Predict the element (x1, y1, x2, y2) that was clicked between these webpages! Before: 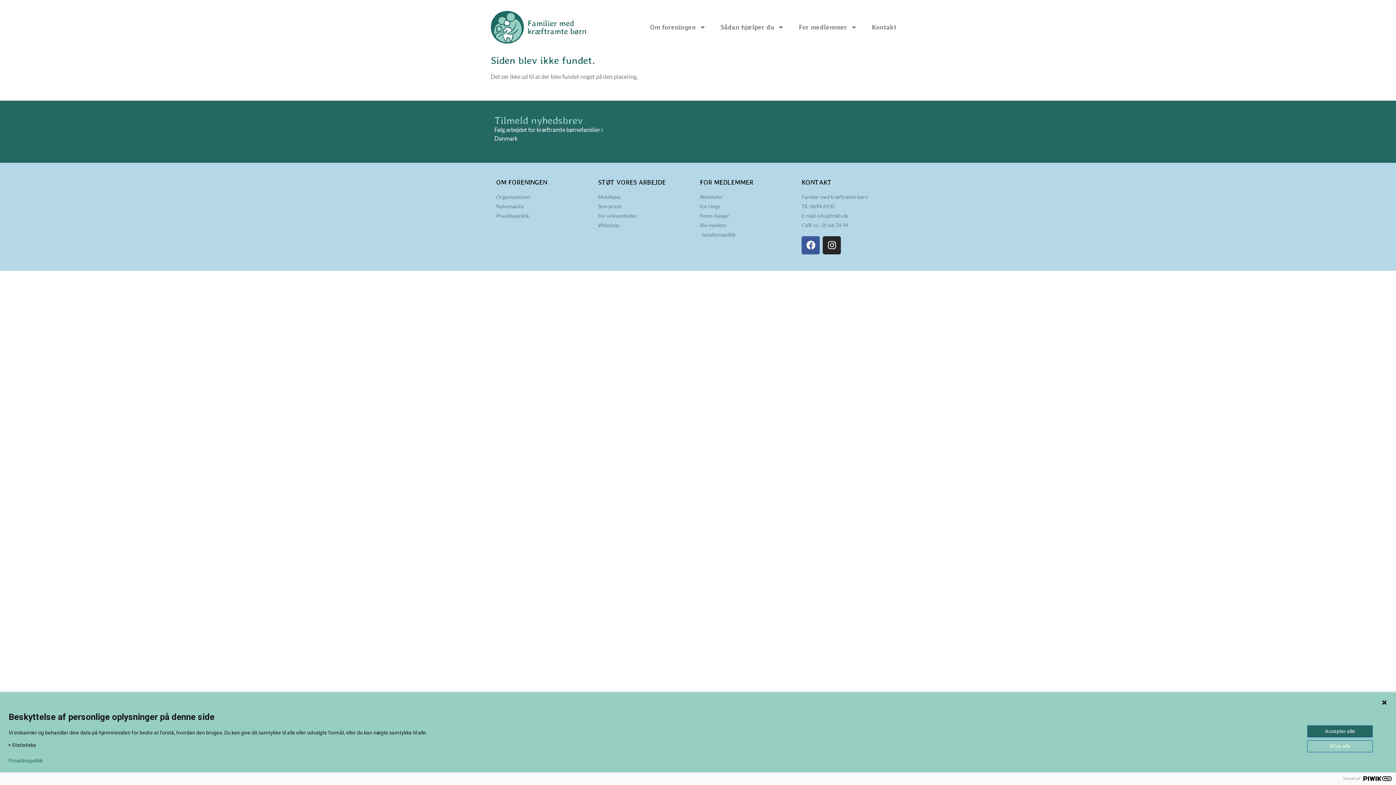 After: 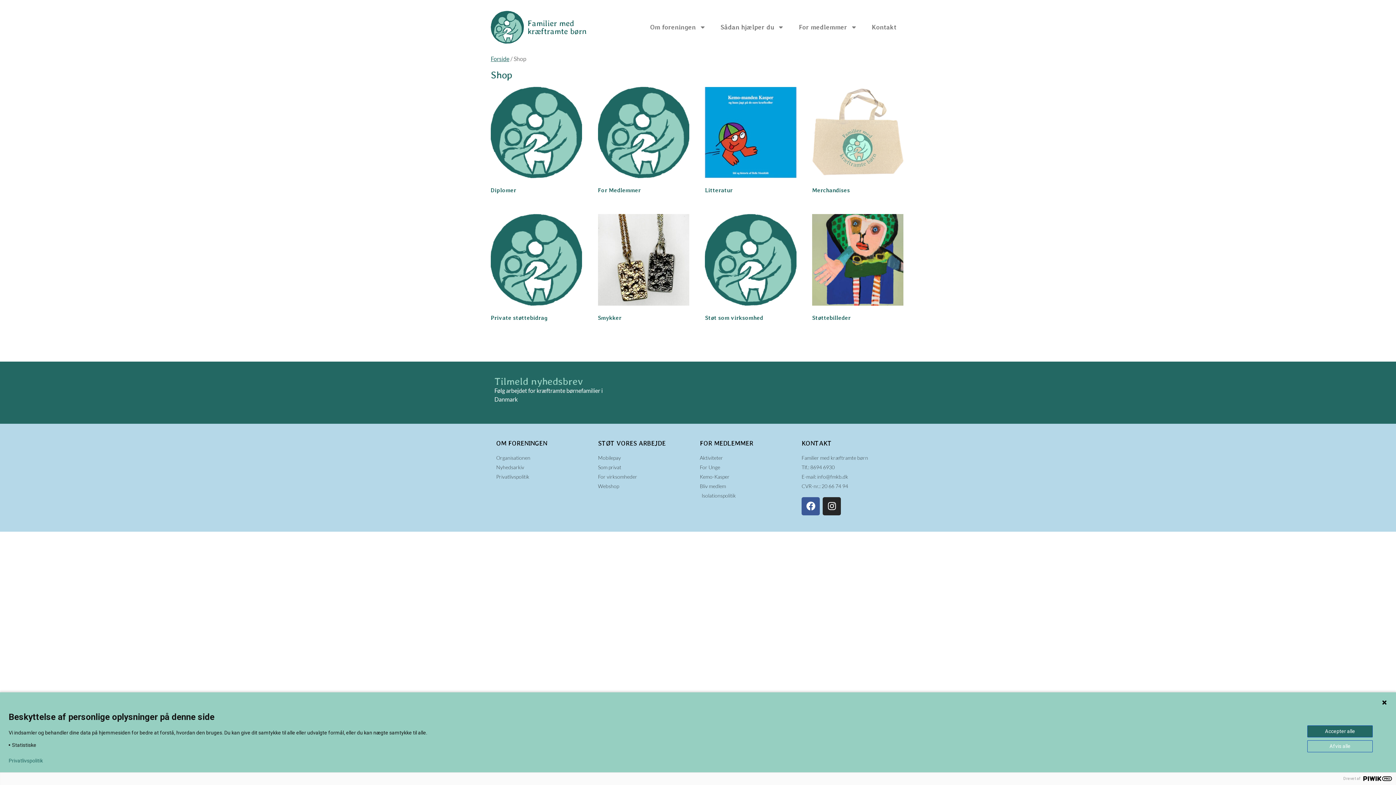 Action: bbox: (598, 221, 696, 228) label: Webshop